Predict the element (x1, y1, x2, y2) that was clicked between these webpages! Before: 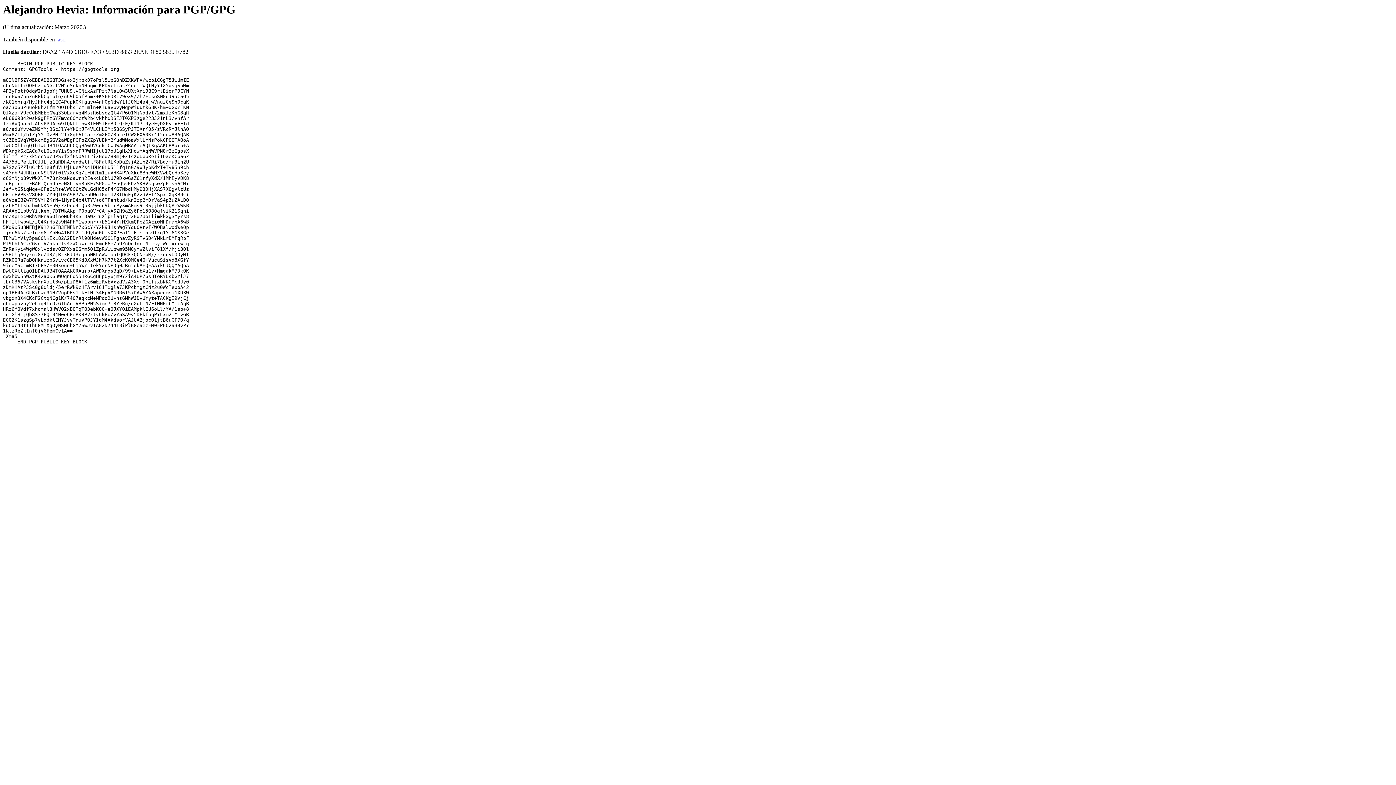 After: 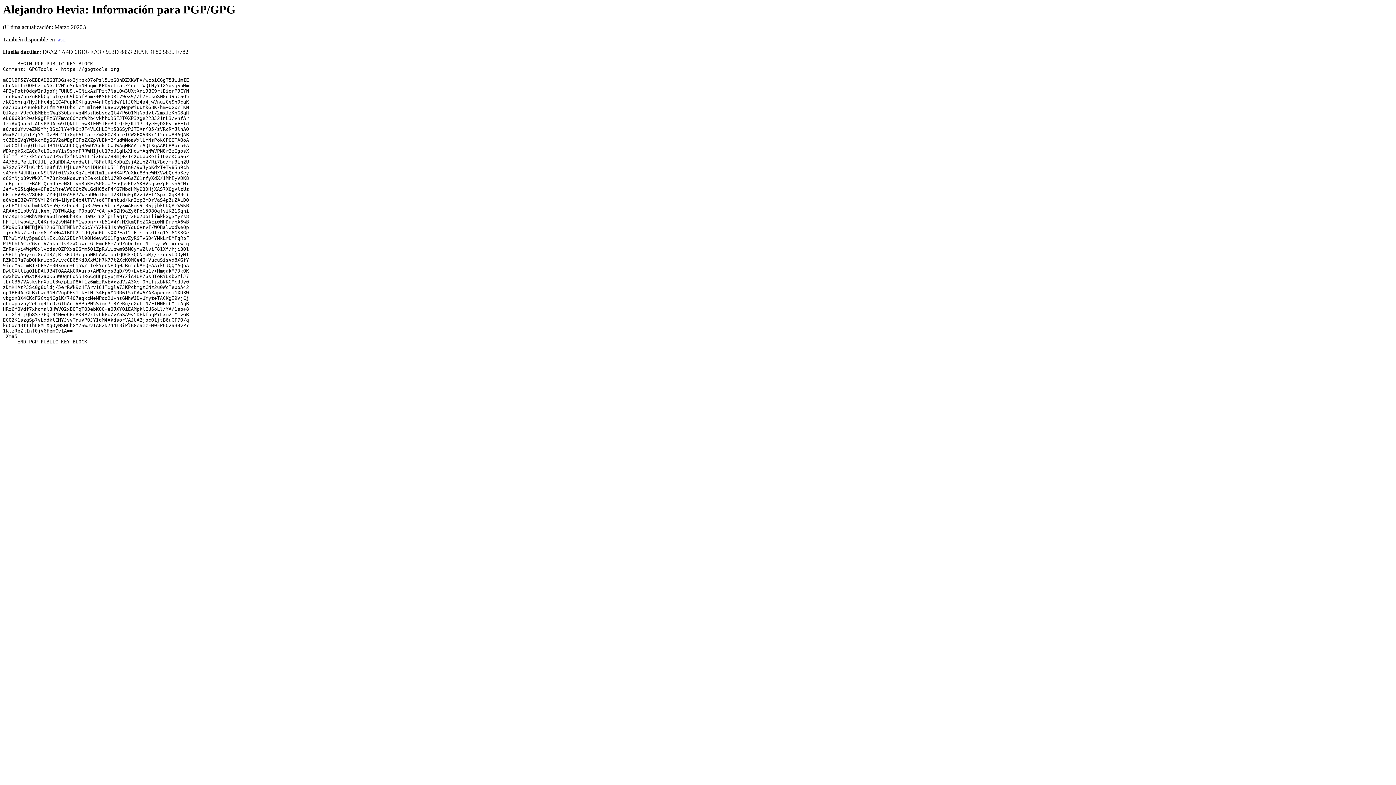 Action: bbox: (56, 36, 65, 42) label: .asc